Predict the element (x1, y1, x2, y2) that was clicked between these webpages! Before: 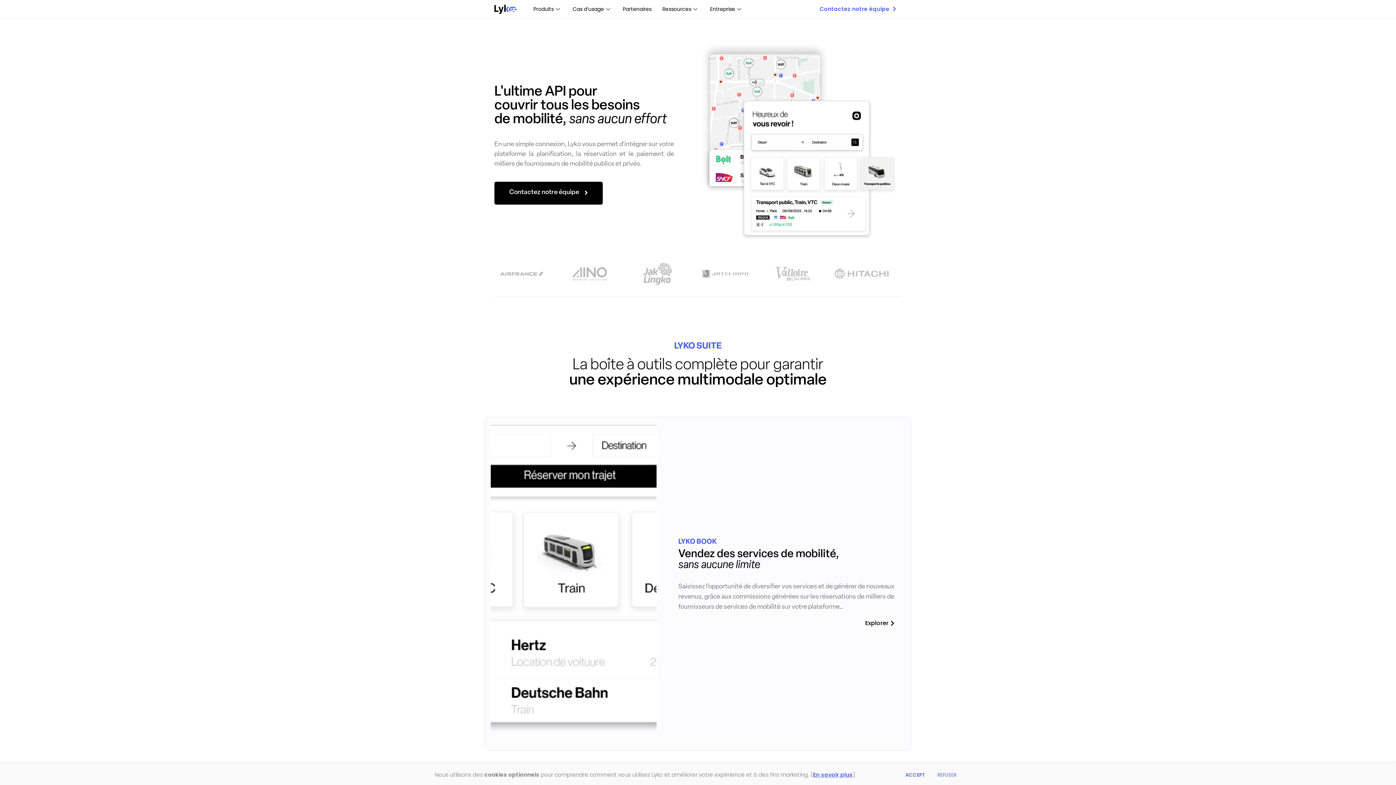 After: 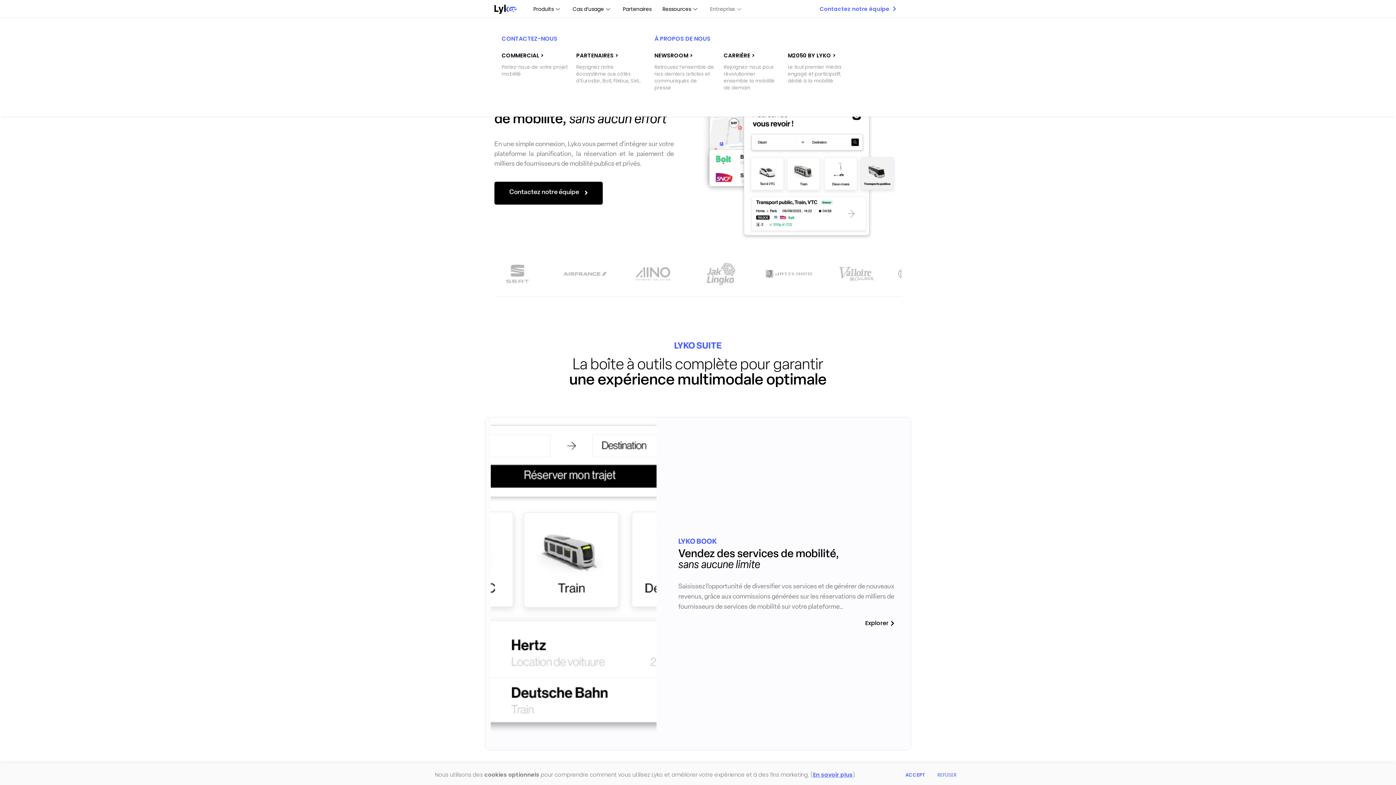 Action: label: Entreprise bbox: (704, 3, 748, 14)